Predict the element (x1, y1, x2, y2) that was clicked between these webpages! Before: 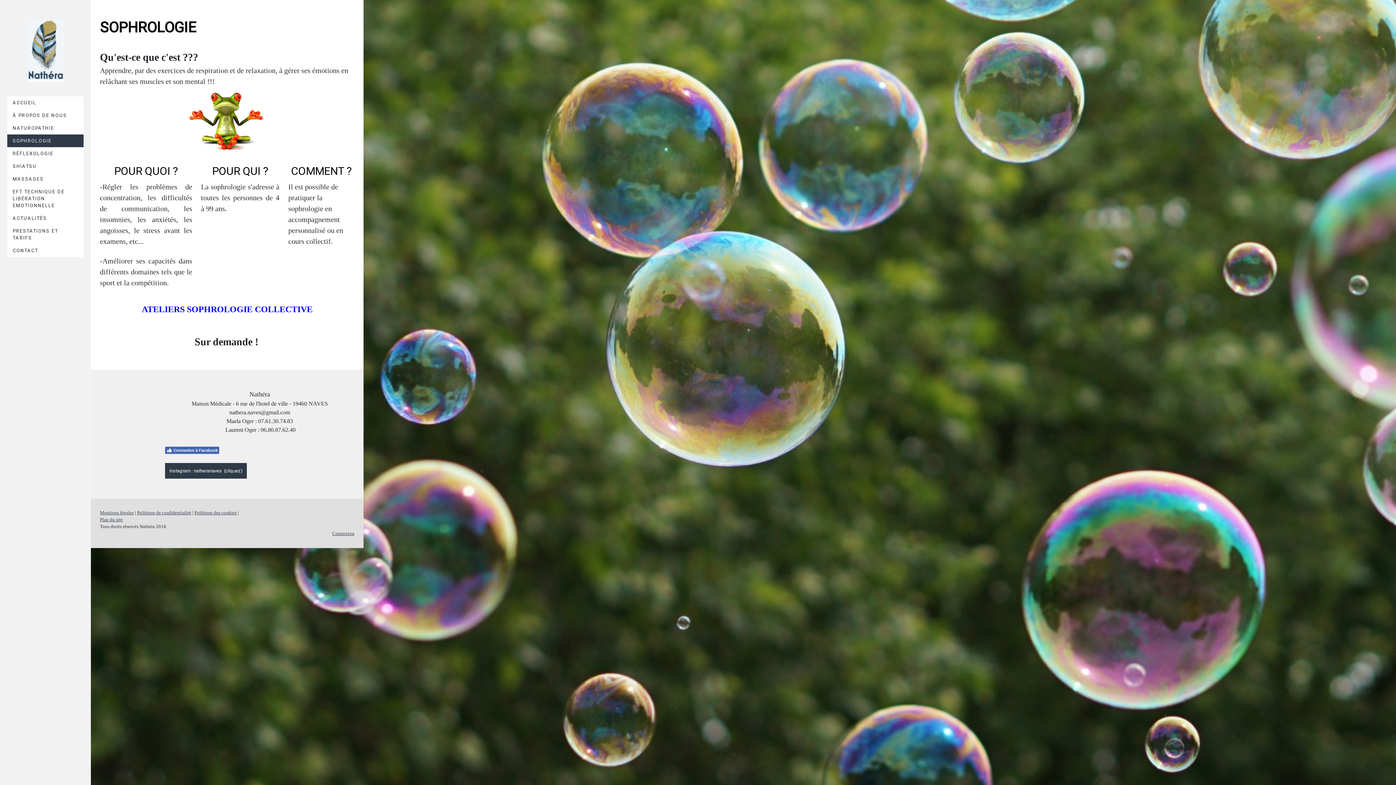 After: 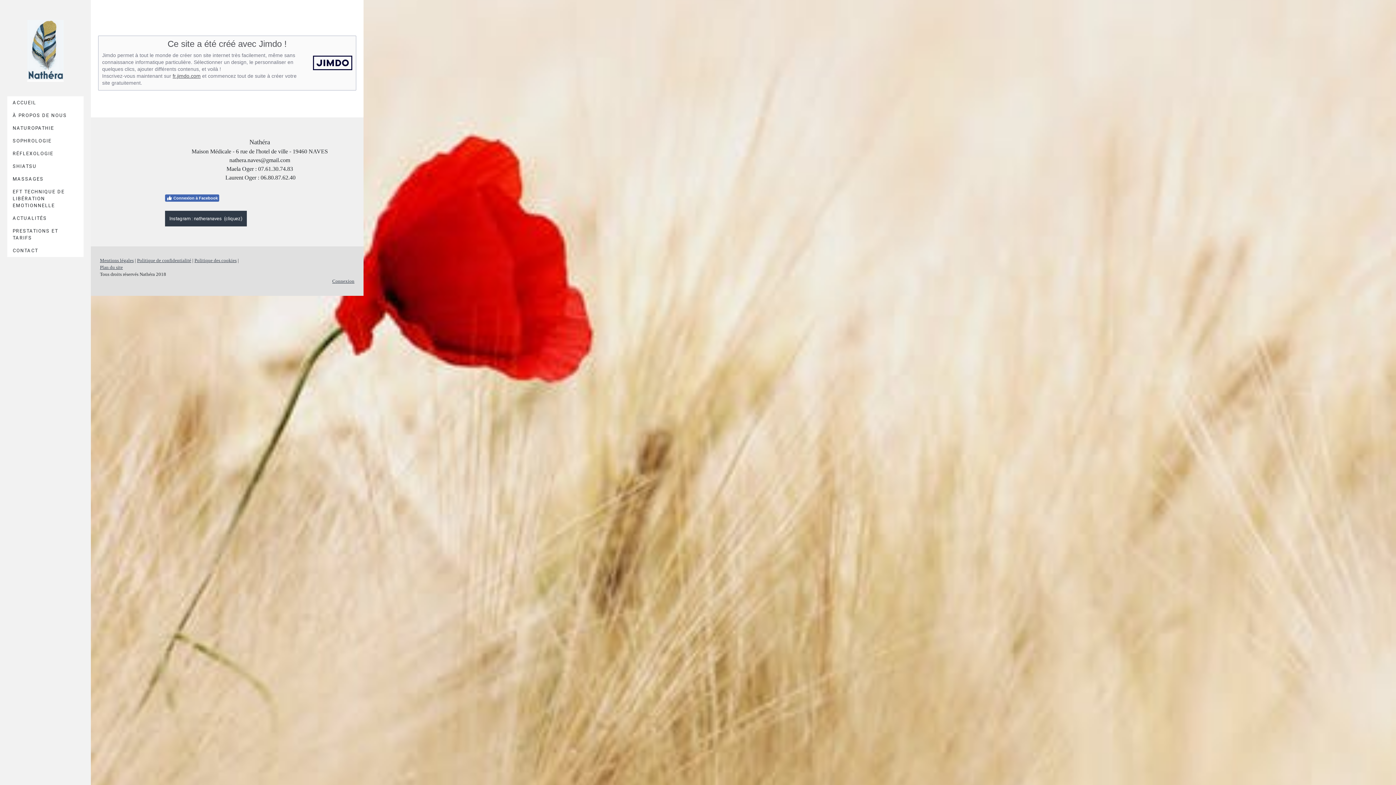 Action: bbox: (100, 510, 133, 515) label: Mentions légales